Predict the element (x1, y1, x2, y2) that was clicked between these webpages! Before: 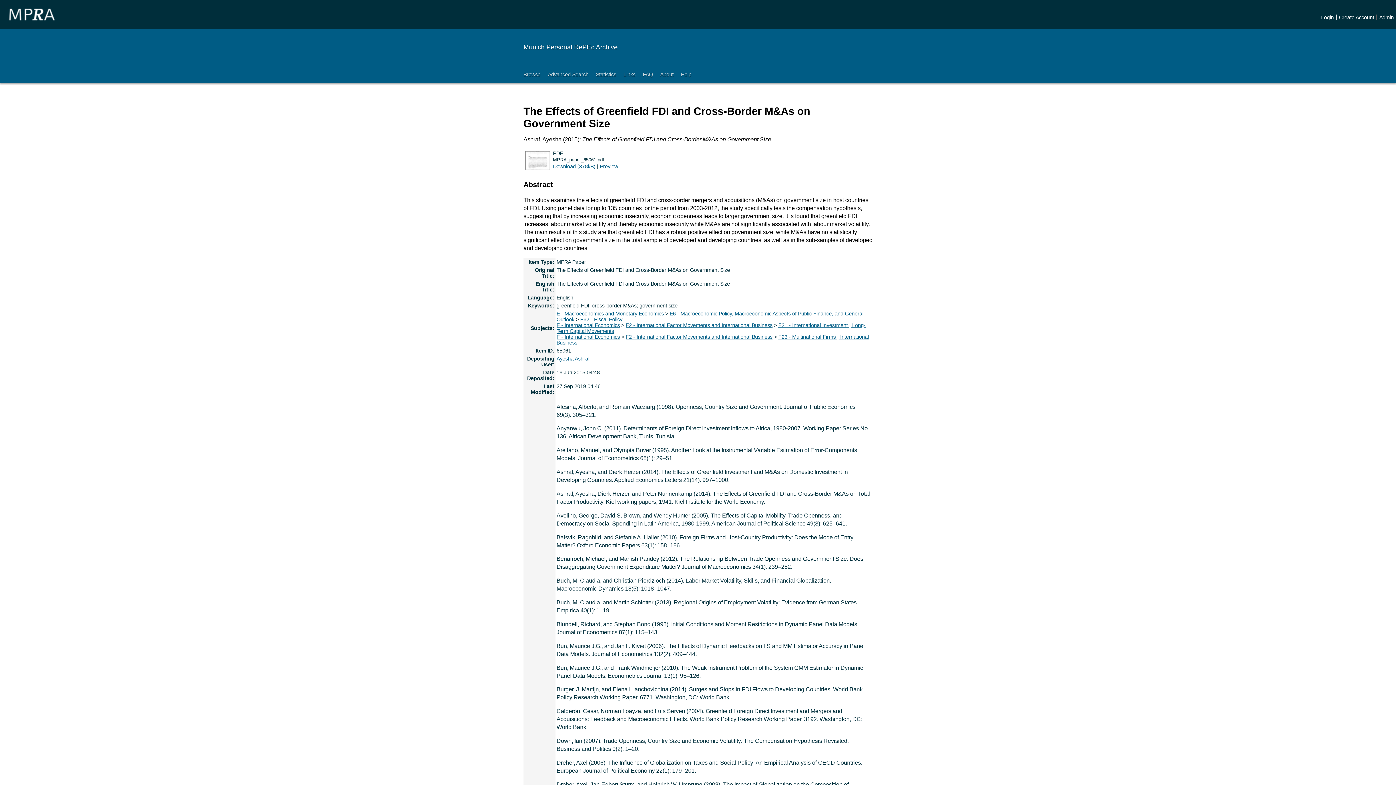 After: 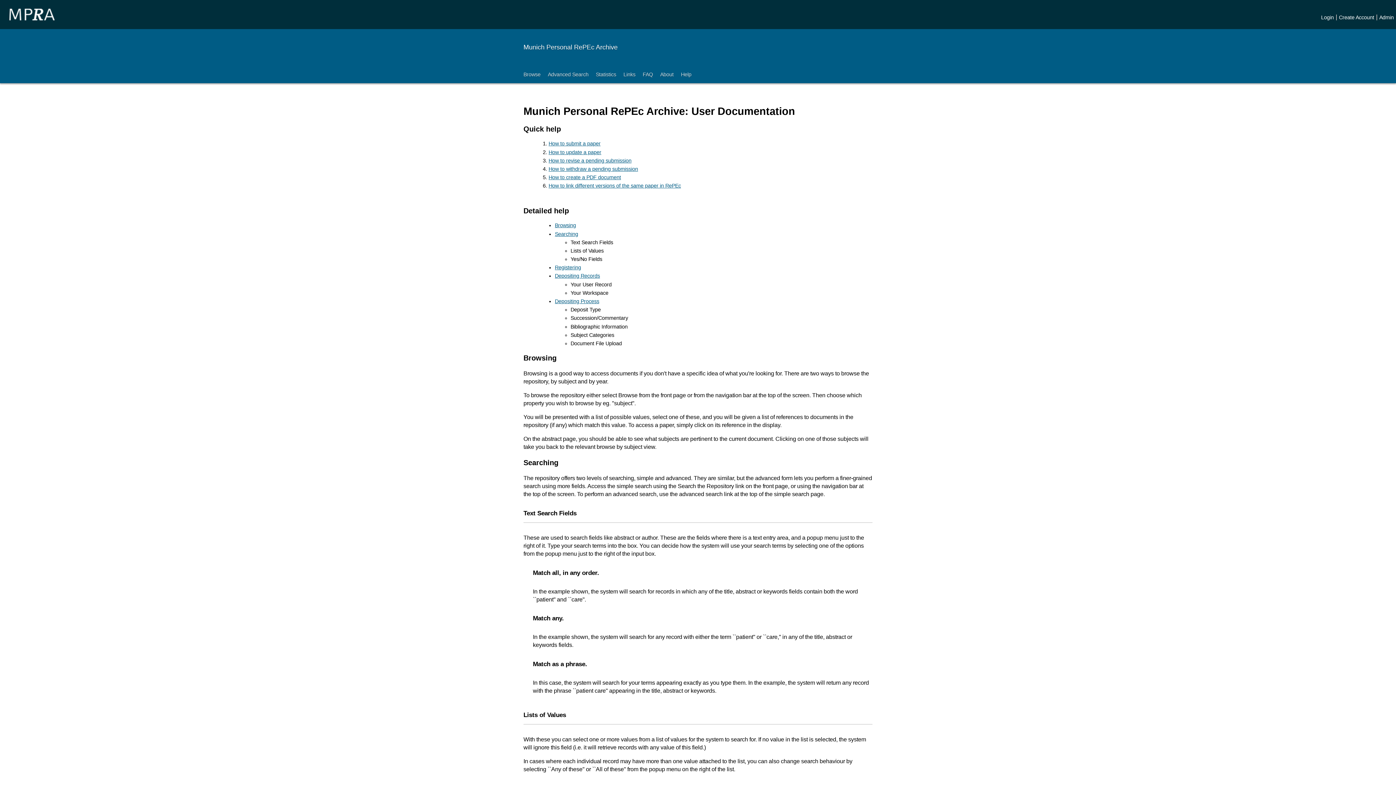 Action: bbox: (677, 65, 695, 83) label: Help